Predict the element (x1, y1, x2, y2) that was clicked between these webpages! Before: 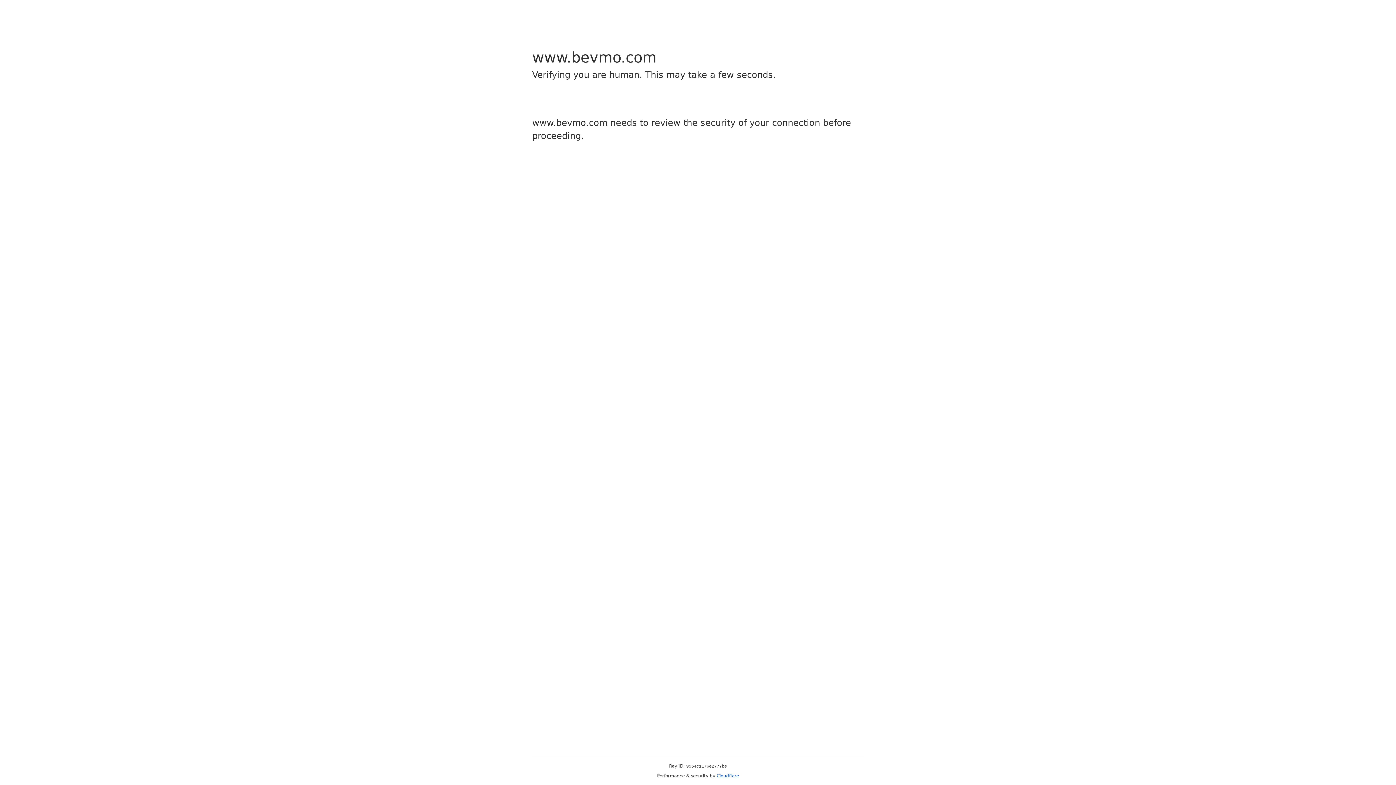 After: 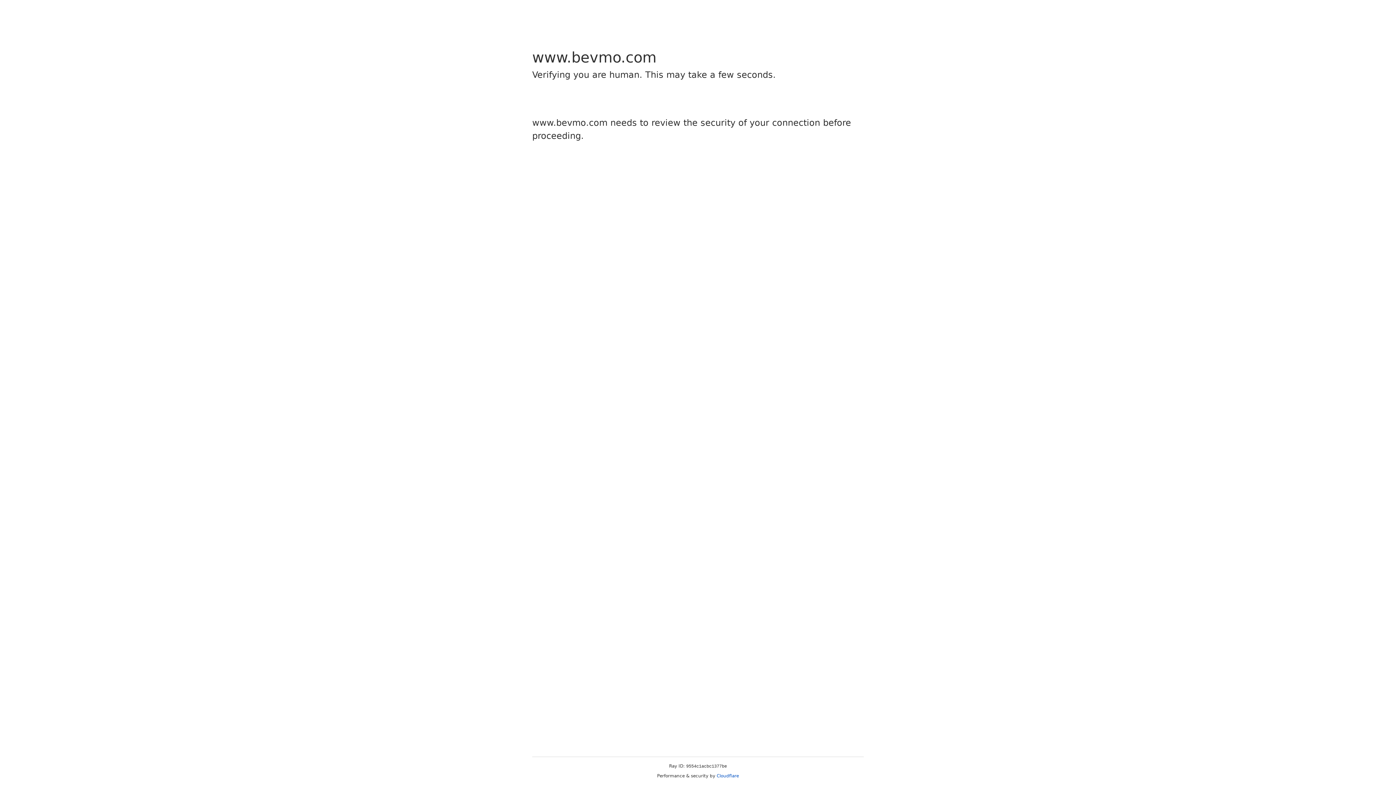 Action: bbox: (716, 773, 739, 778) label: Cloudflare